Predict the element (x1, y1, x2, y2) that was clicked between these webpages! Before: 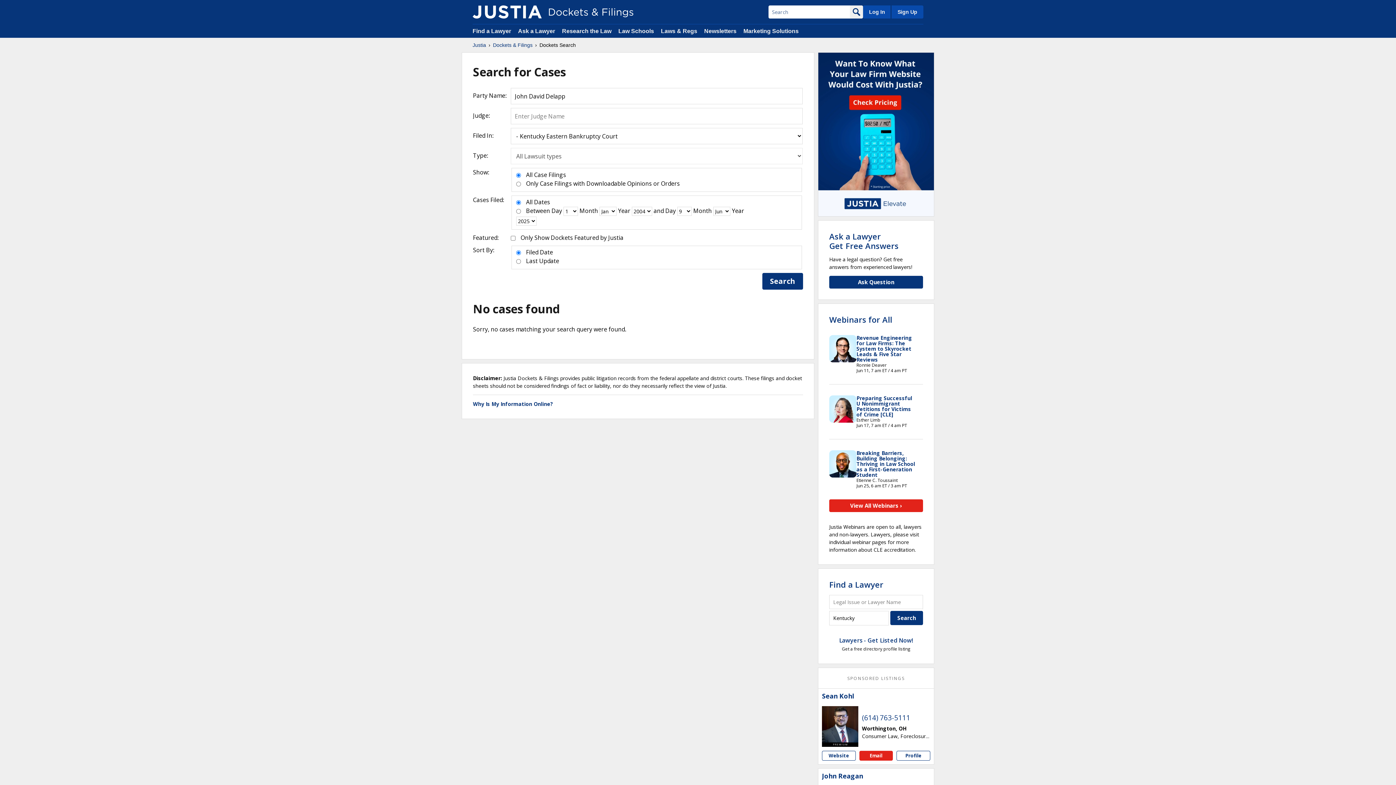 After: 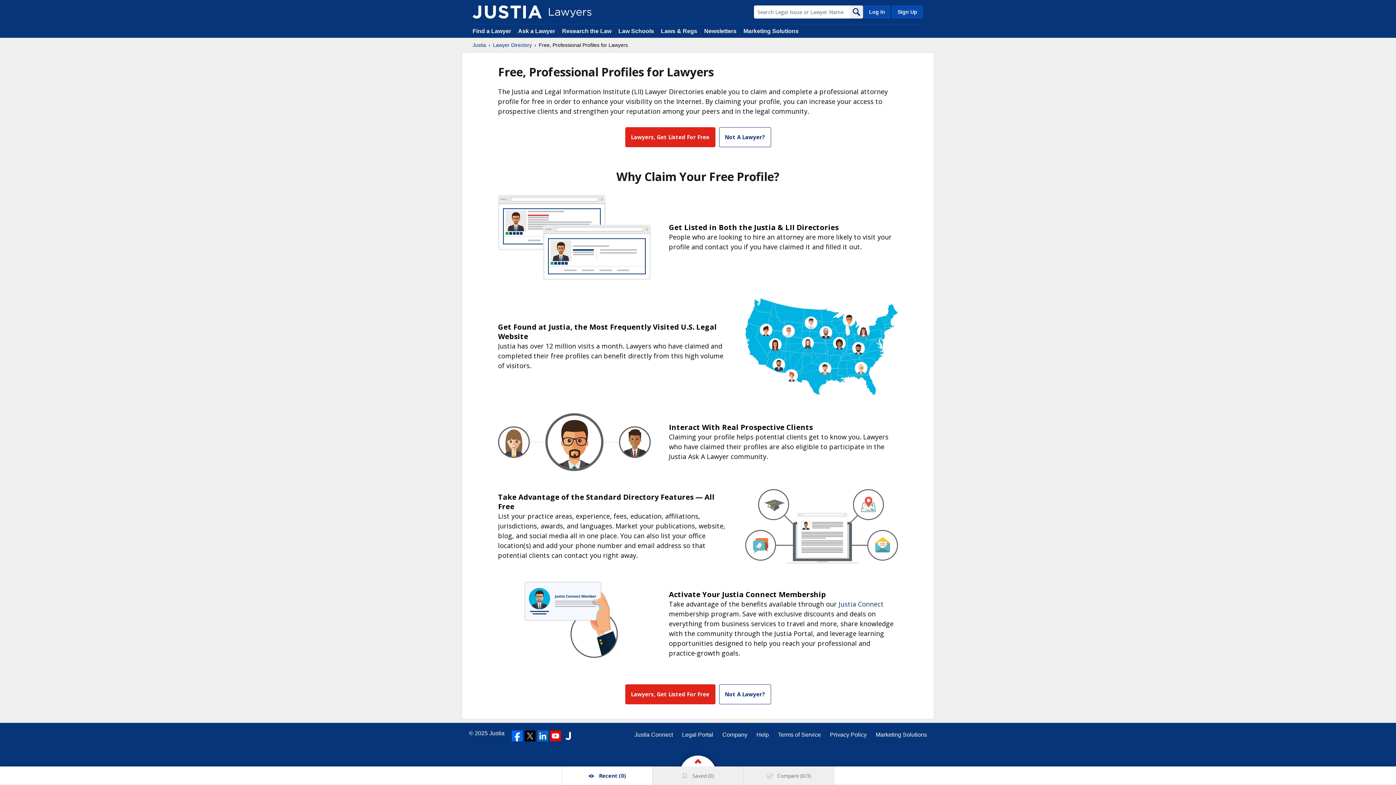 Action: bbox: (890, 5, 923, 18) label: Sign Up